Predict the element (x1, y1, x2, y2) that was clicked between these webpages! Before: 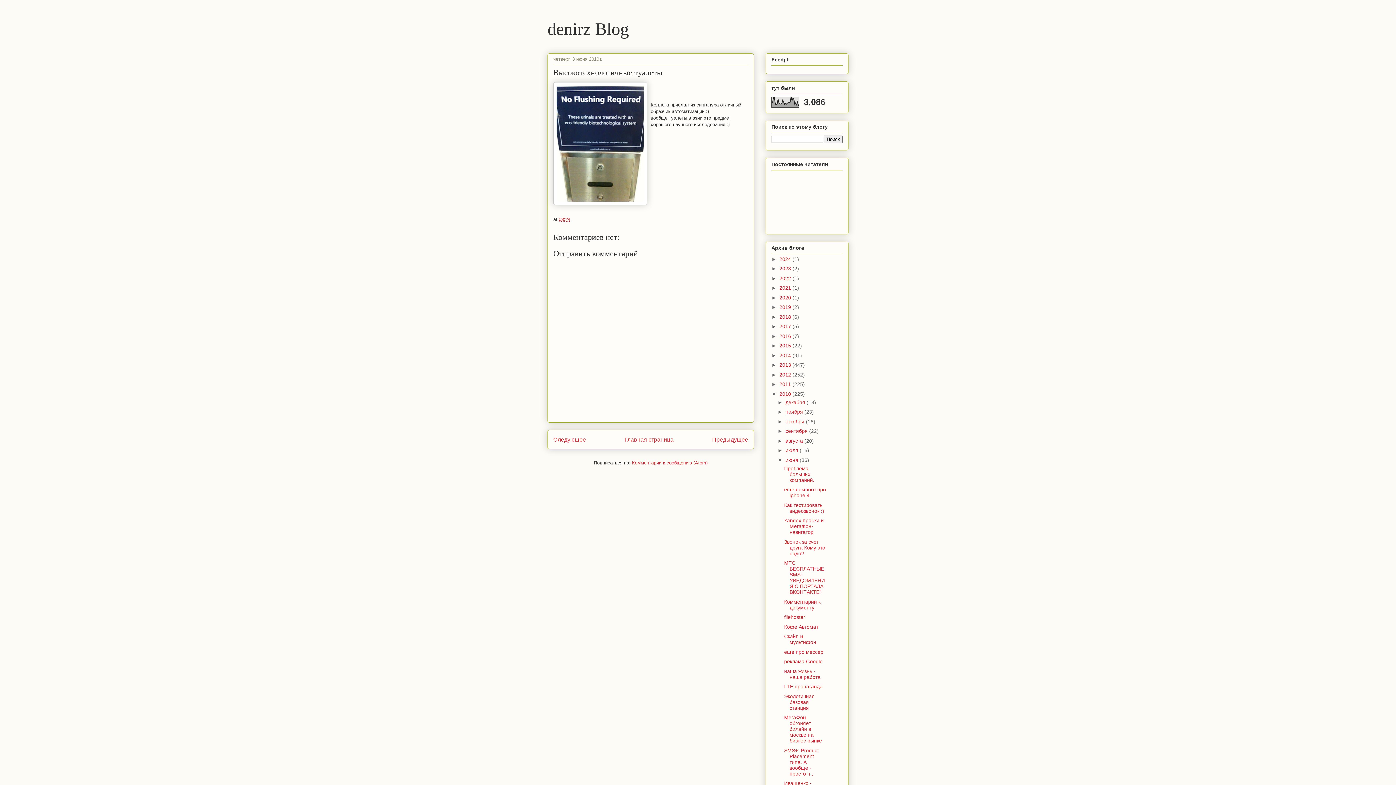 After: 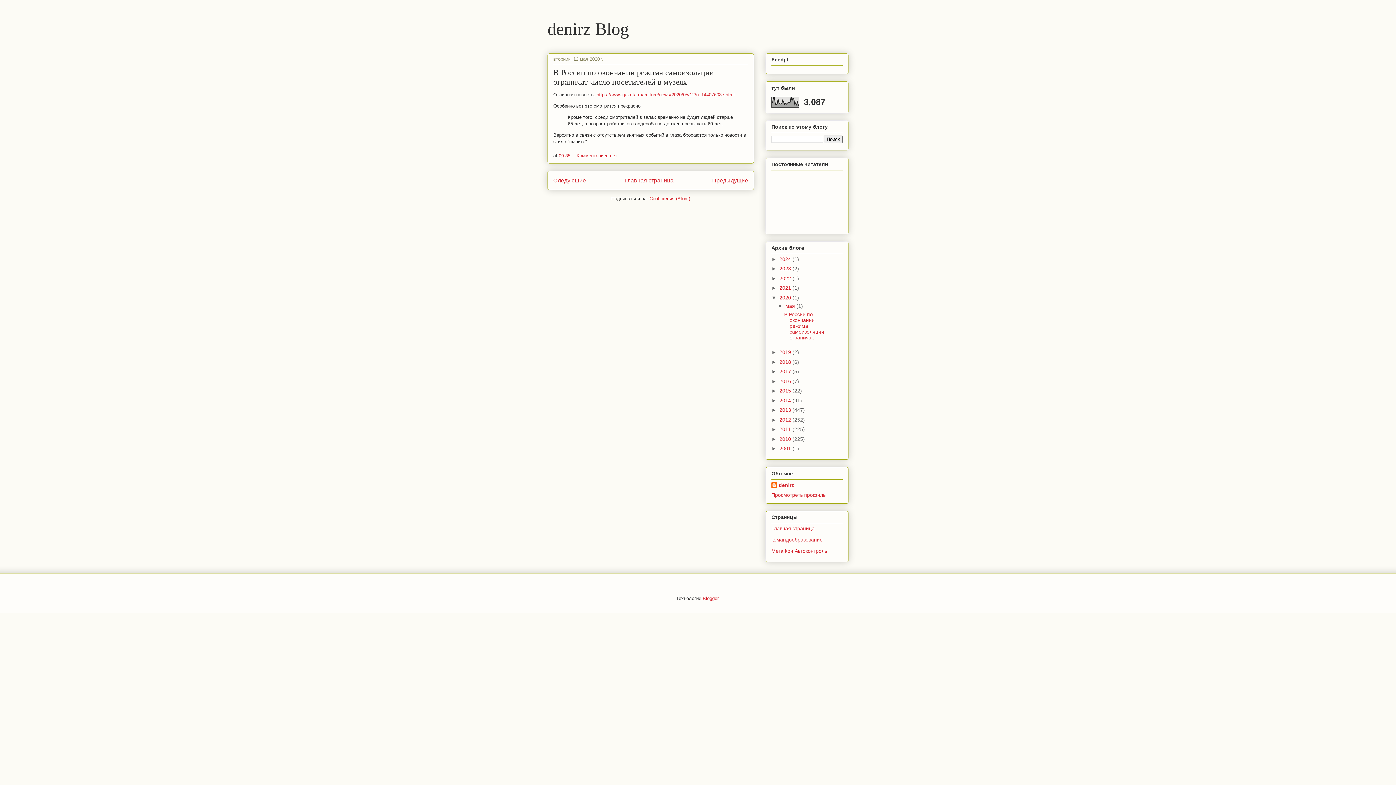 Action: bbox: (779, 294, 792, 300) label: 2020 